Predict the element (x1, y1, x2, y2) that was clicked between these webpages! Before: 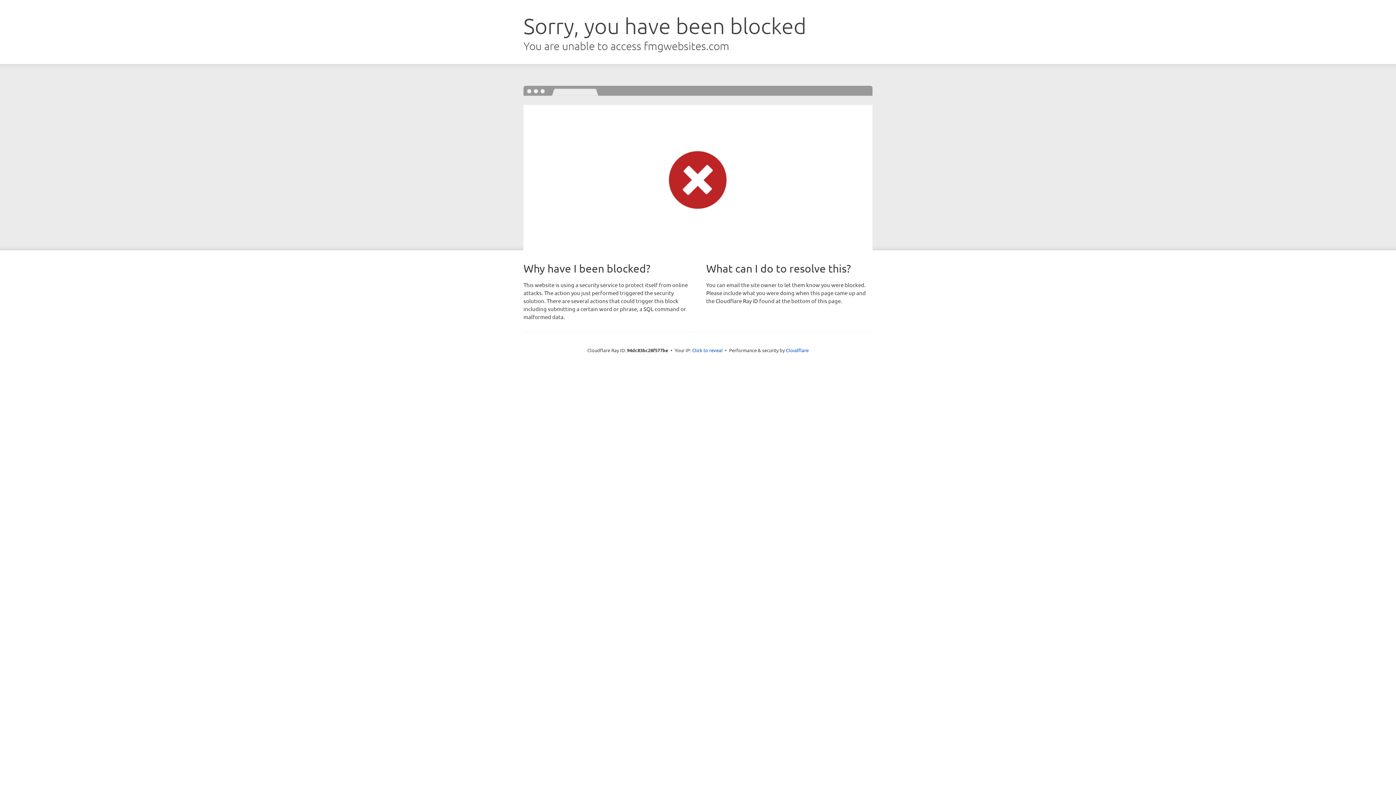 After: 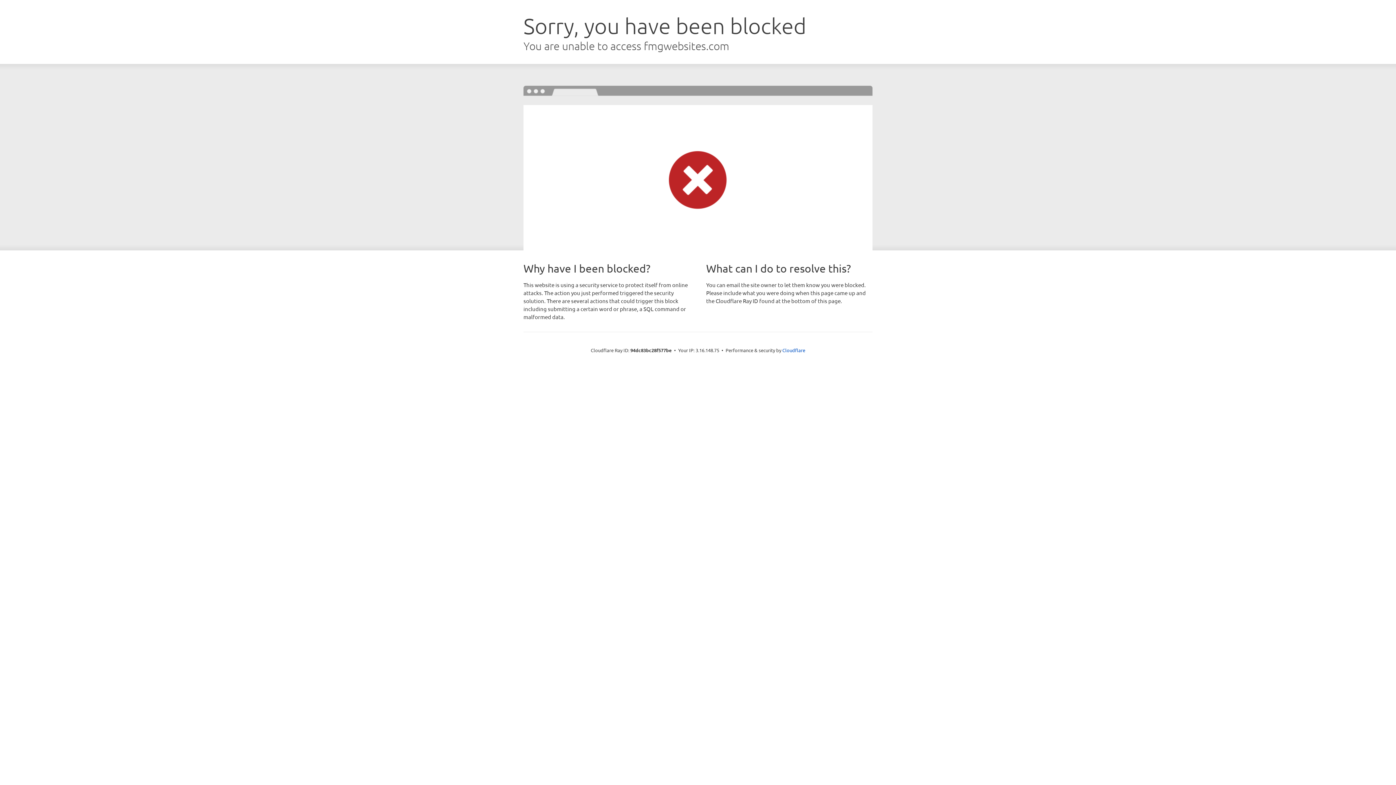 Action: bbox: (692, 346, 722, 353) label: Click to reveal